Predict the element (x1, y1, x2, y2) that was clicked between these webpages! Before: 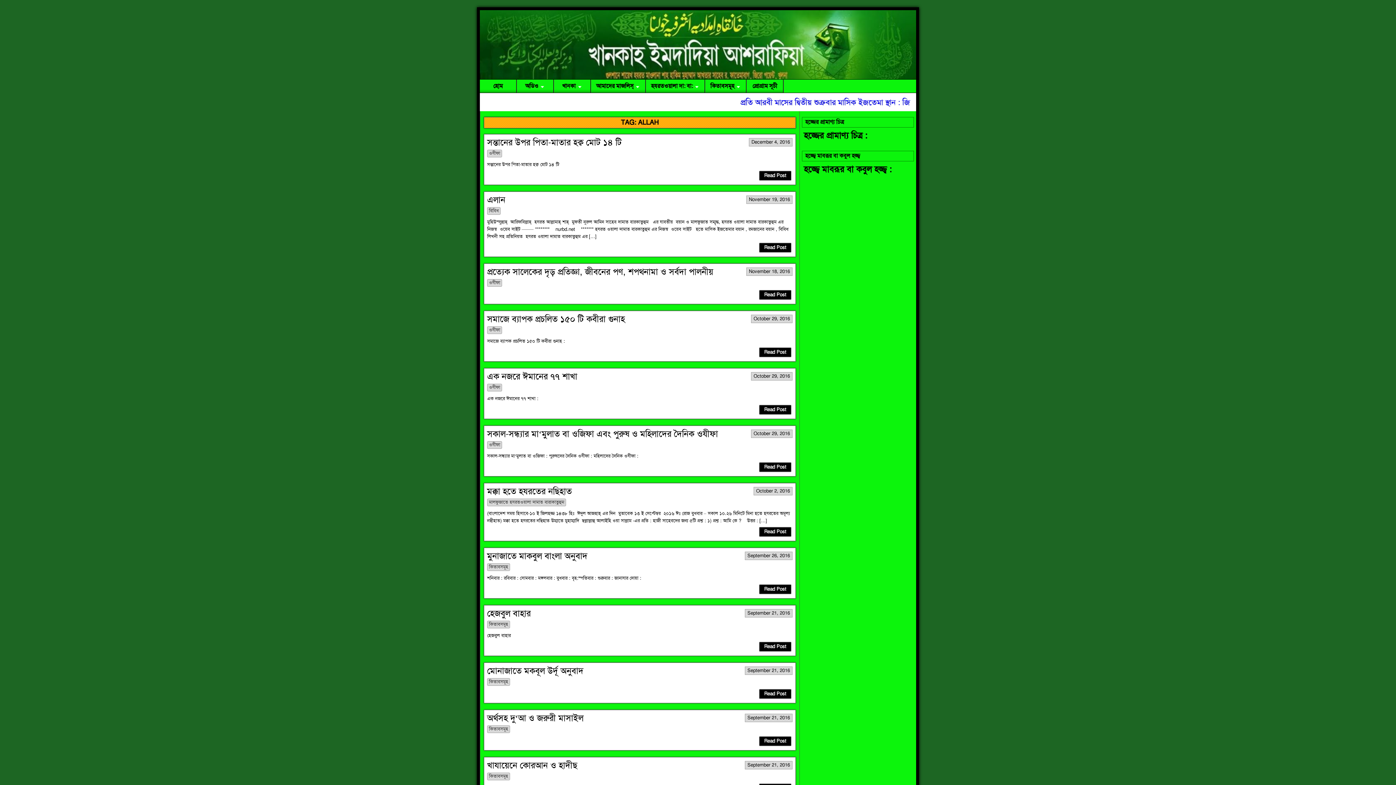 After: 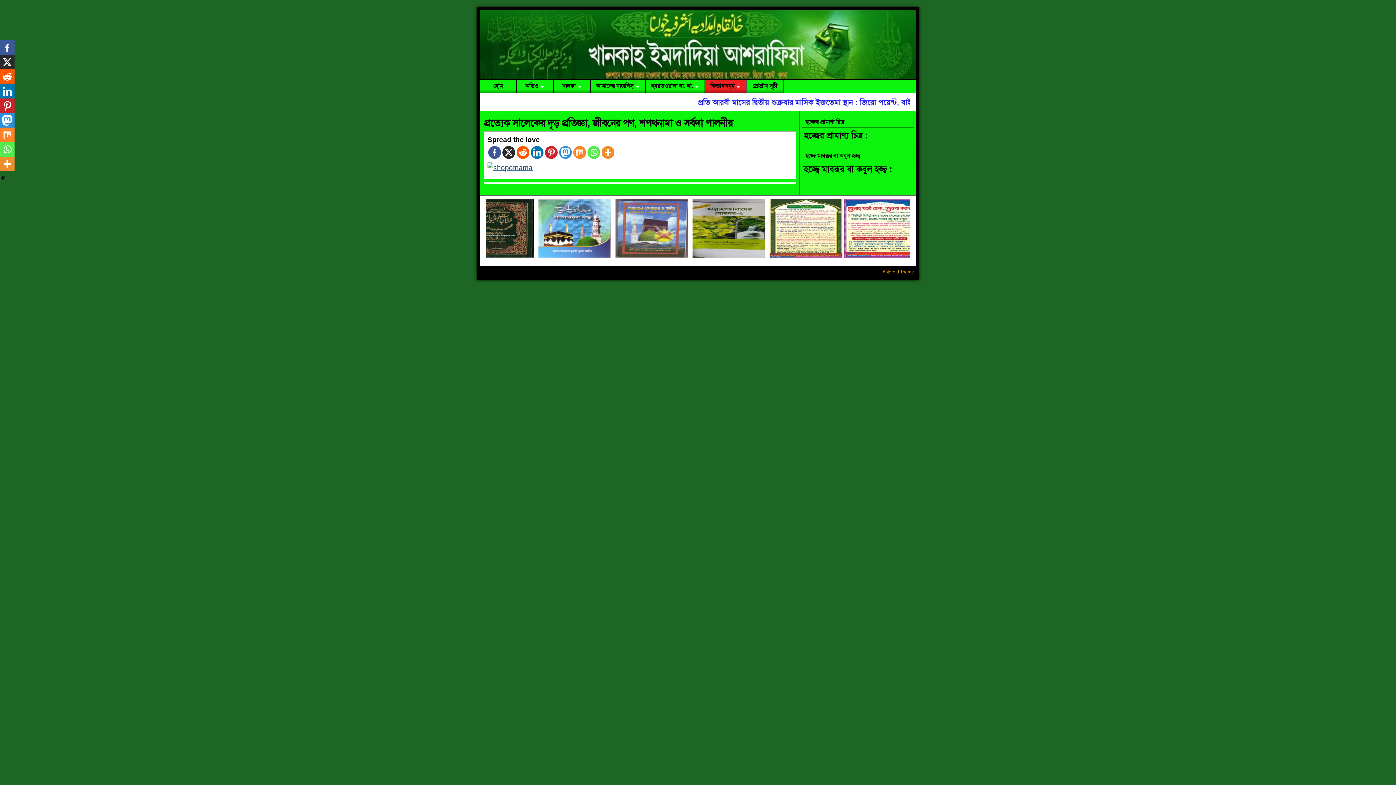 Action: label: November 18, 2016 bbox: (749, 268, 790, 274)